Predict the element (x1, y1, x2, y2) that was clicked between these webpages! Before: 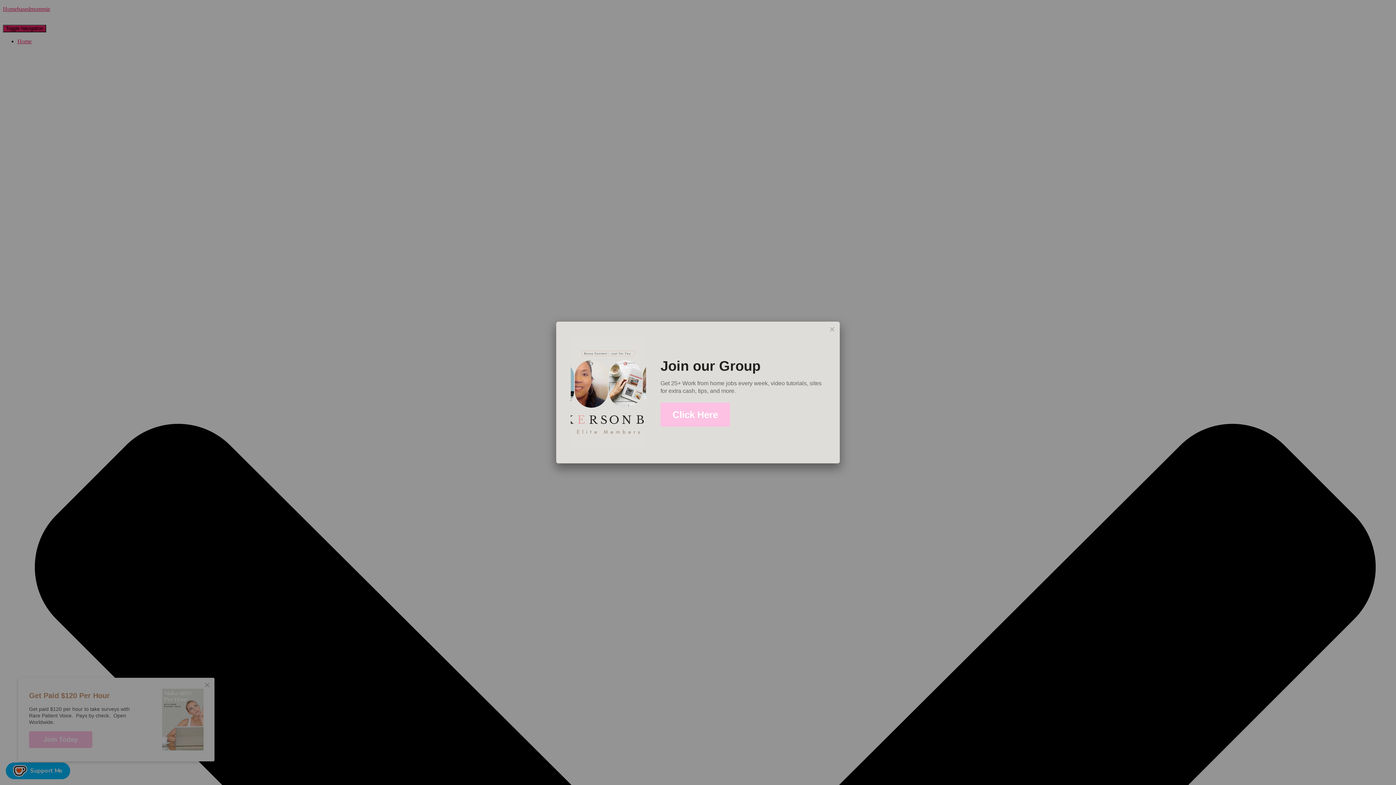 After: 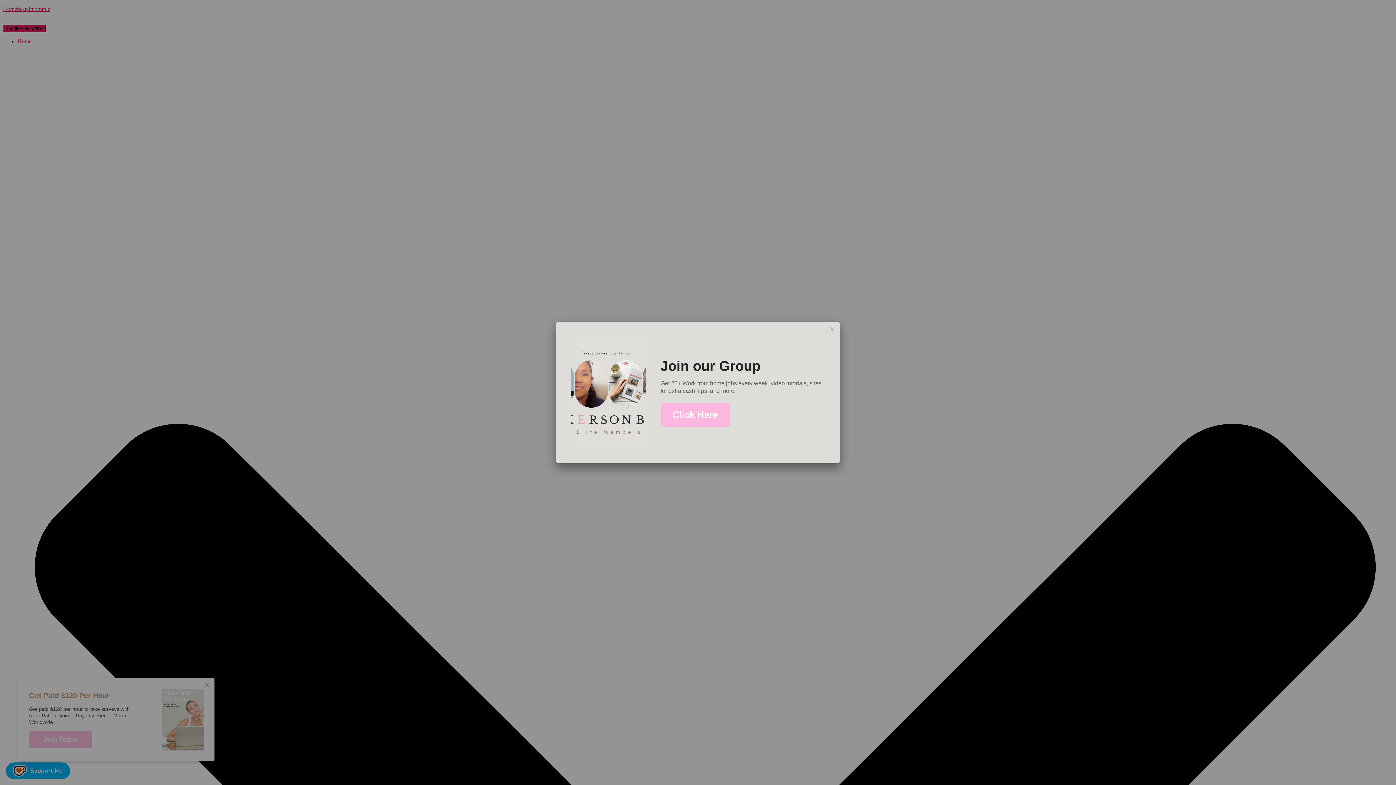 Action: label: Click Here bbox: (660, 402, 730, 426)